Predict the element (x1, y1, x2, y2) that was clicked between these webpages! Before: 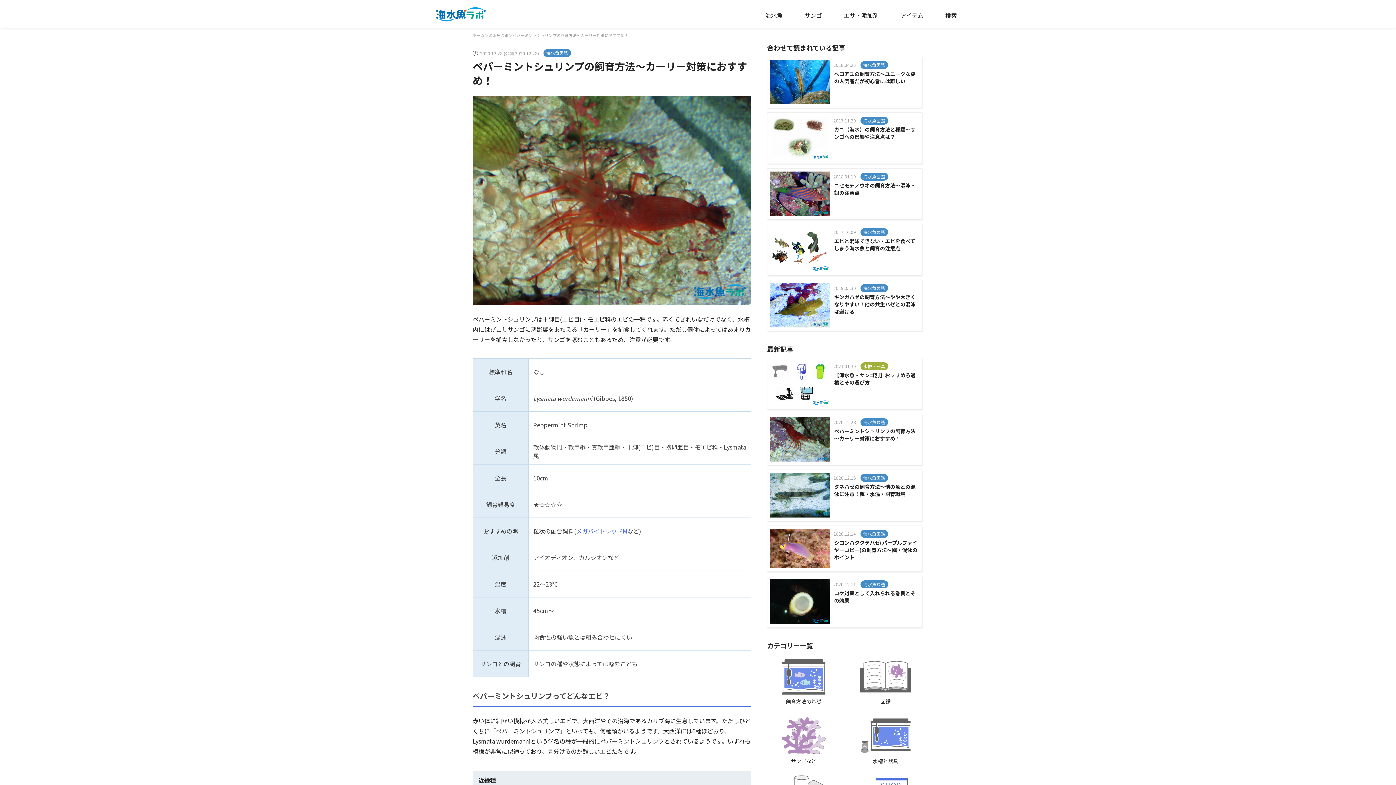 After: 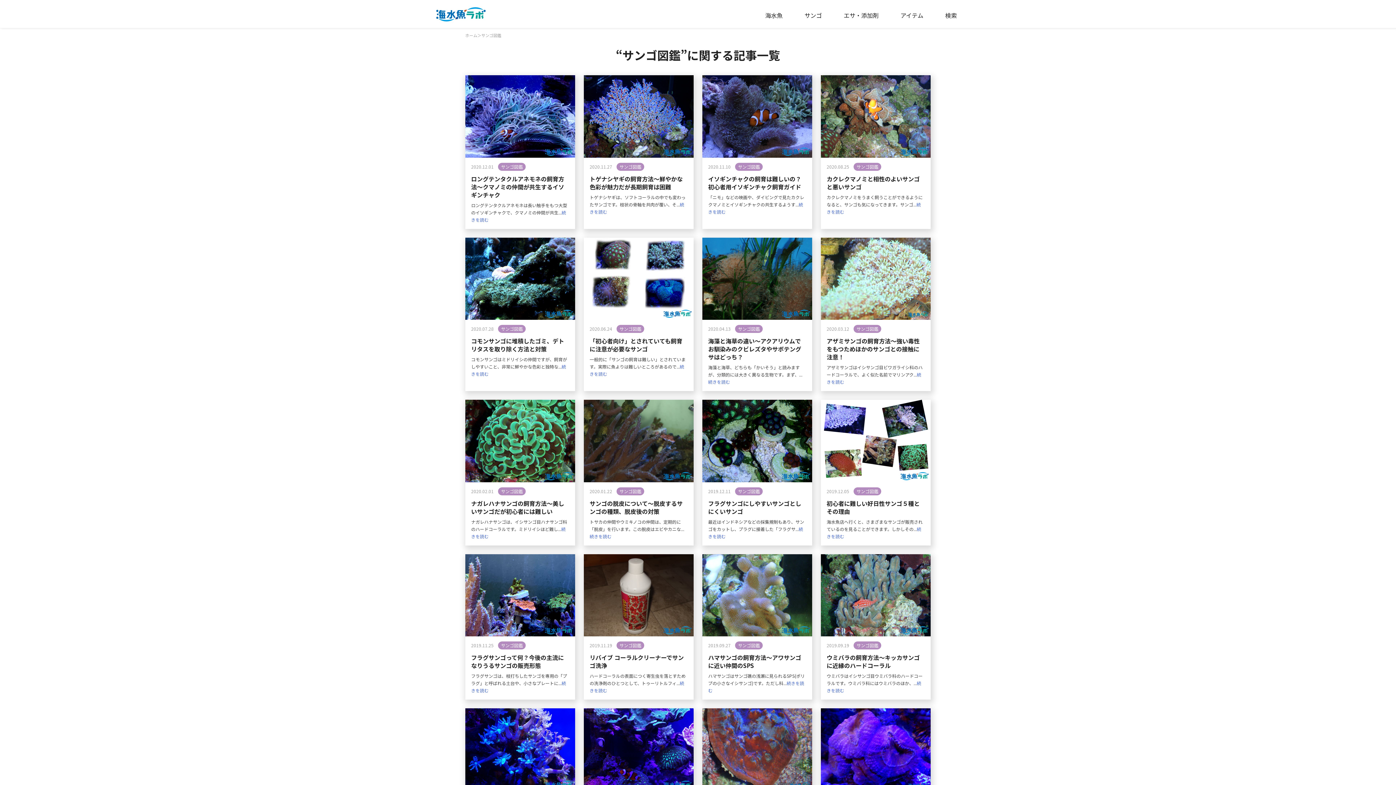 Action: label: サンゴ bbox: (801, 9, 825, 21)